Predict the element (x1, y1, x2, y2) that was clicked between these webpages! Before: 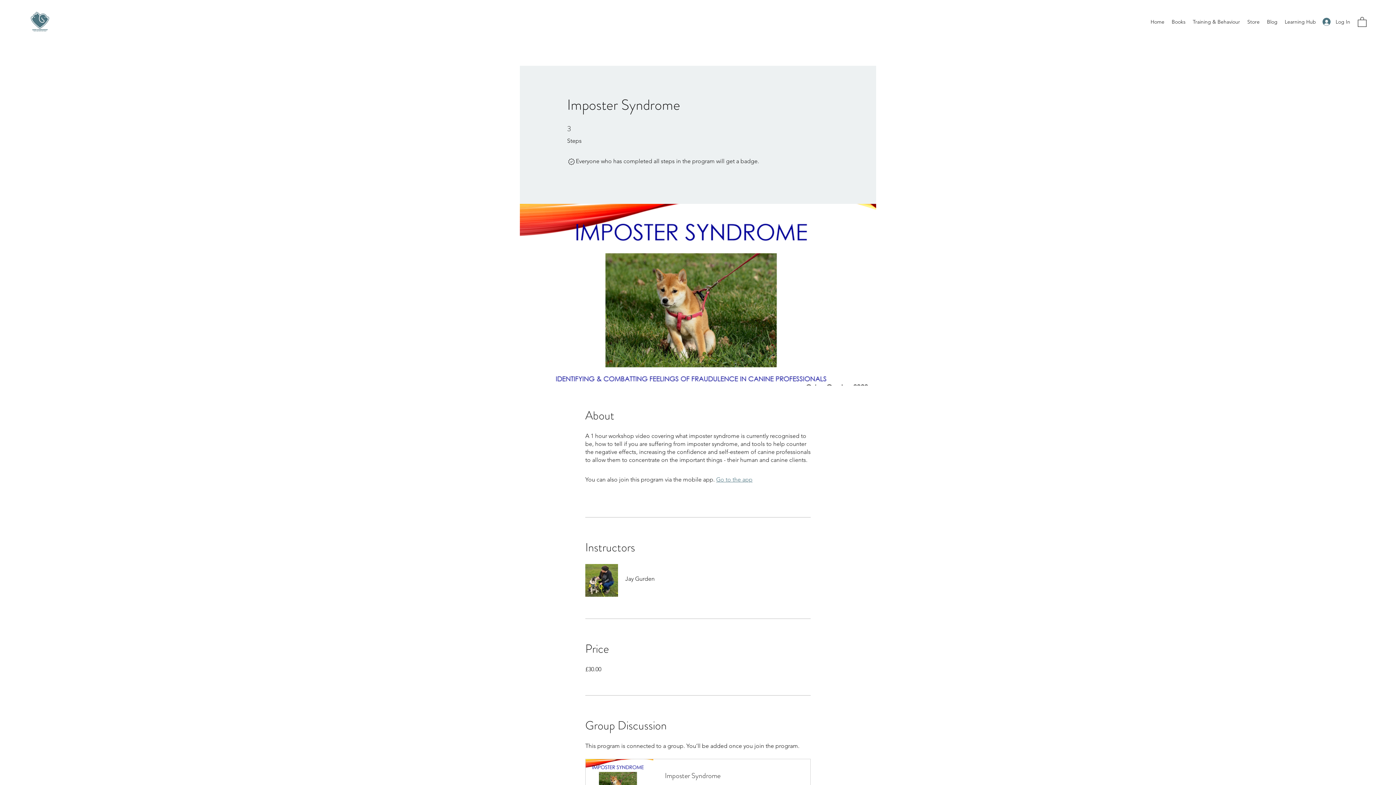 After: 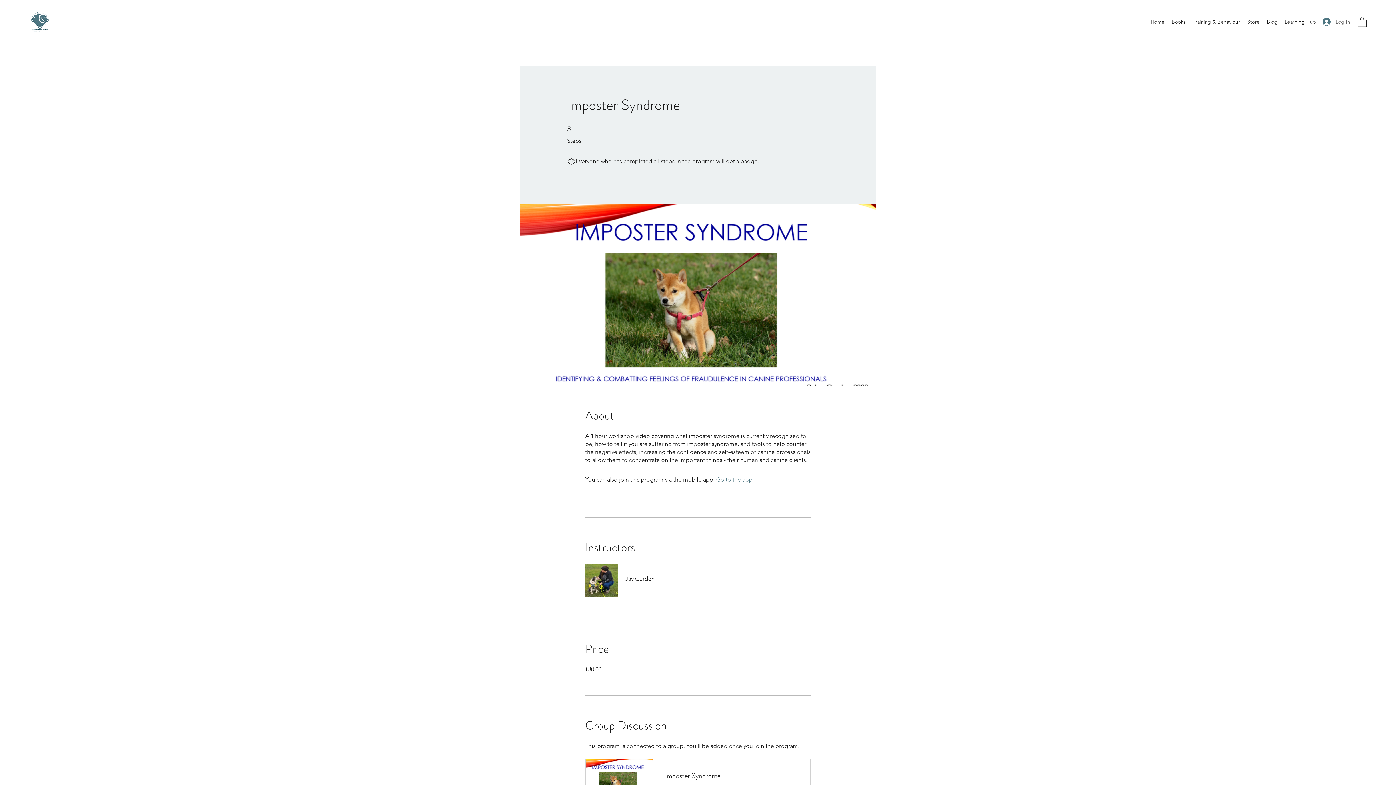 Action: label: Log In bbox: (1317, 15, 1355, 28)